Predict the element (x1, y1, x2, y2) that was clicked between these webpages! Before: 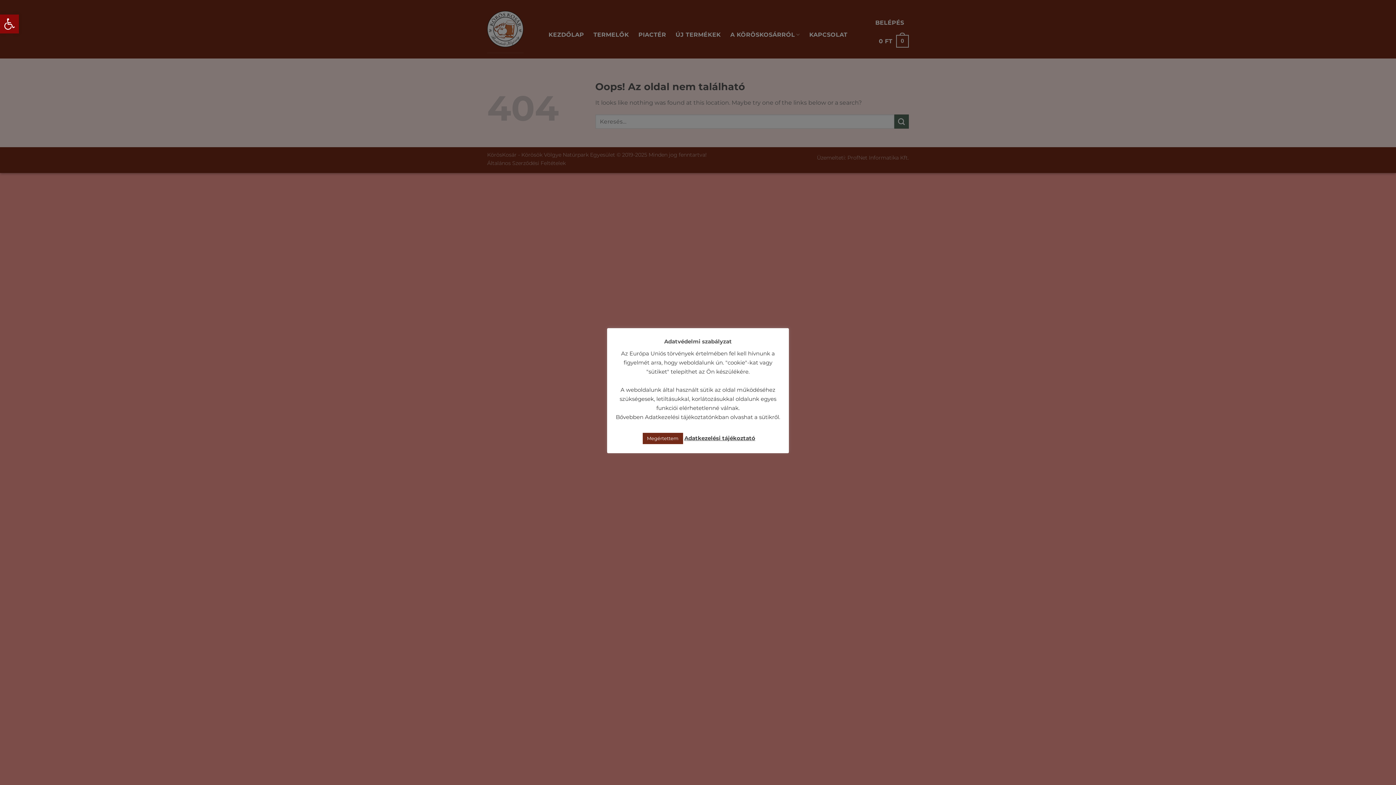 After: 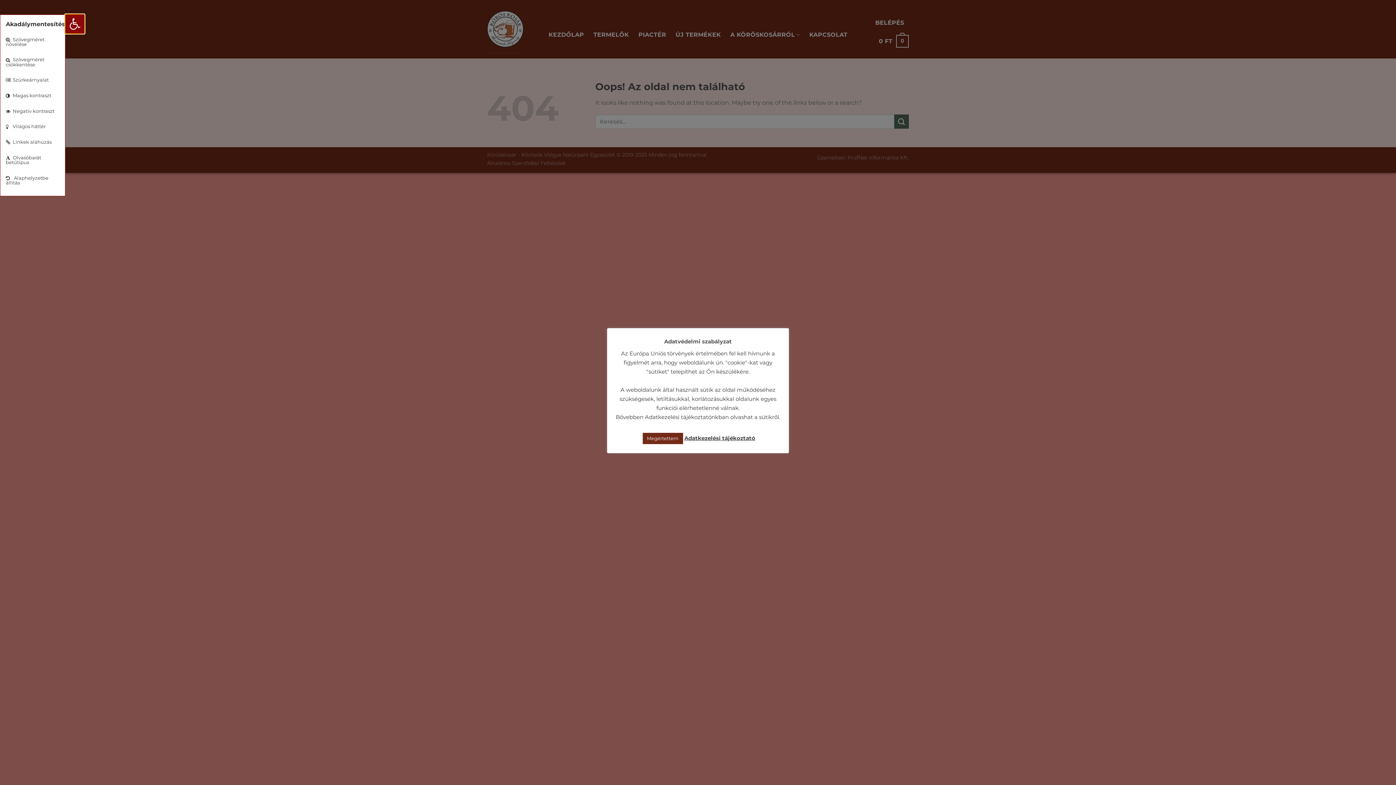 Action: bbox: (0, 14, 18, 33) label: Eszköztár megnyitása